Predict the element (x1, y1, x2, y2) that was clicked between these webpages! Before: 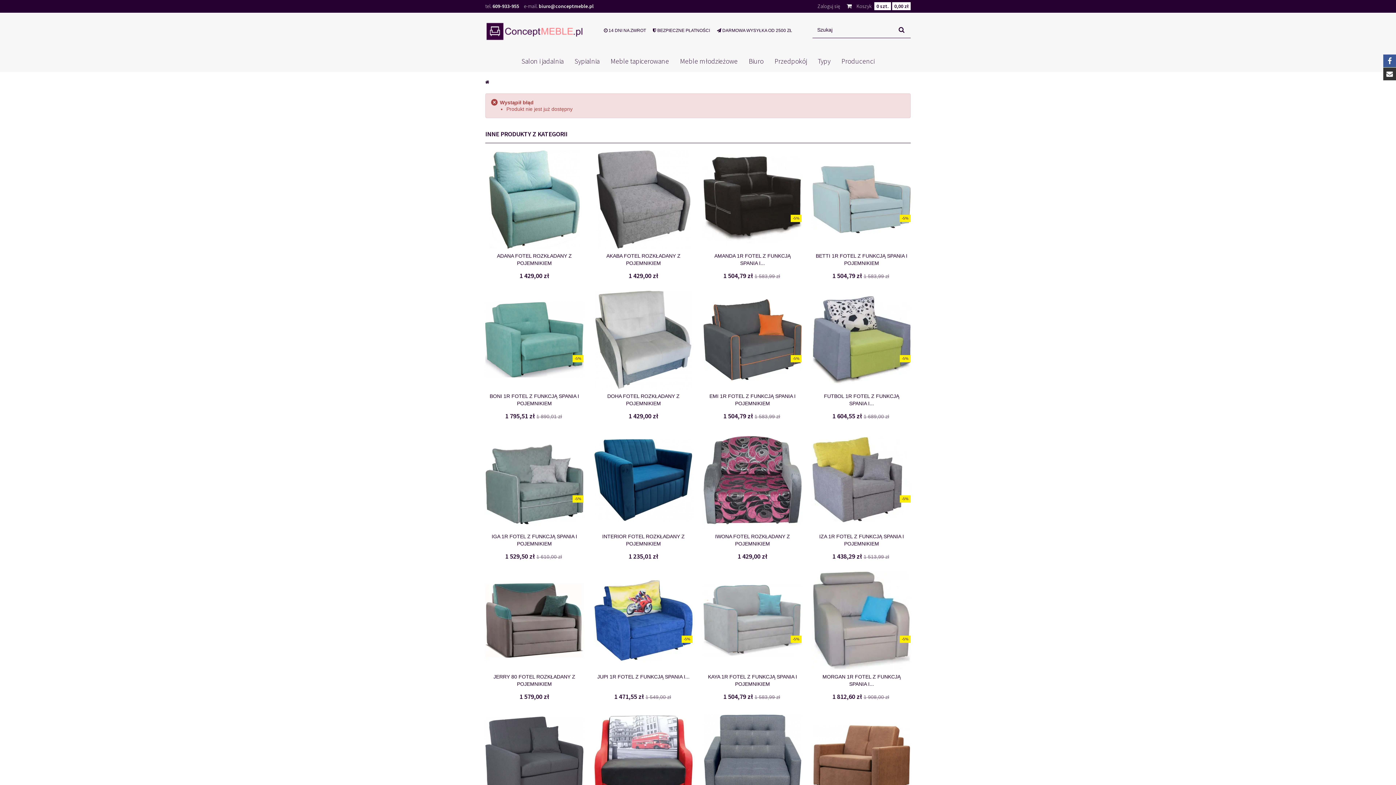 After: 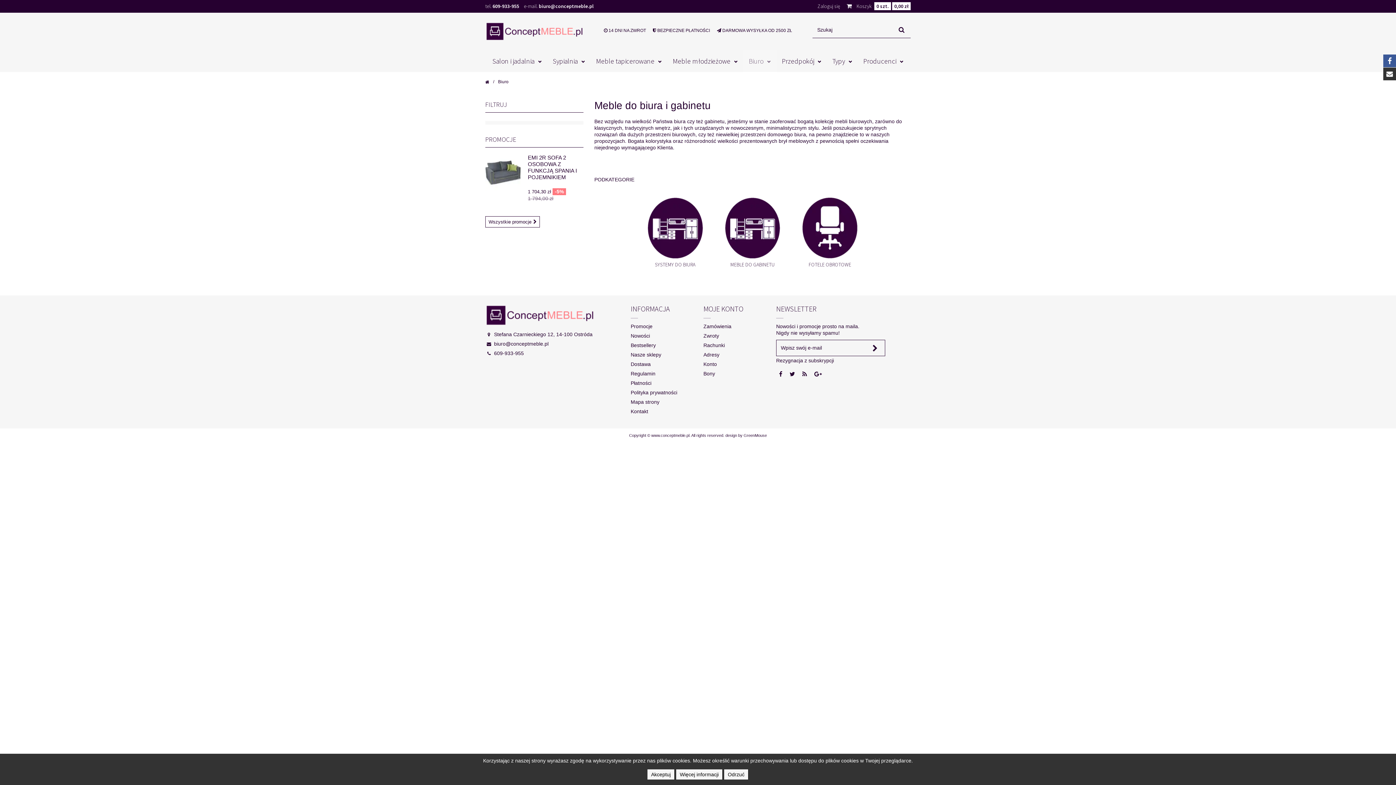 Action: label: Biuro bbox: (743, 50, 769, 72)